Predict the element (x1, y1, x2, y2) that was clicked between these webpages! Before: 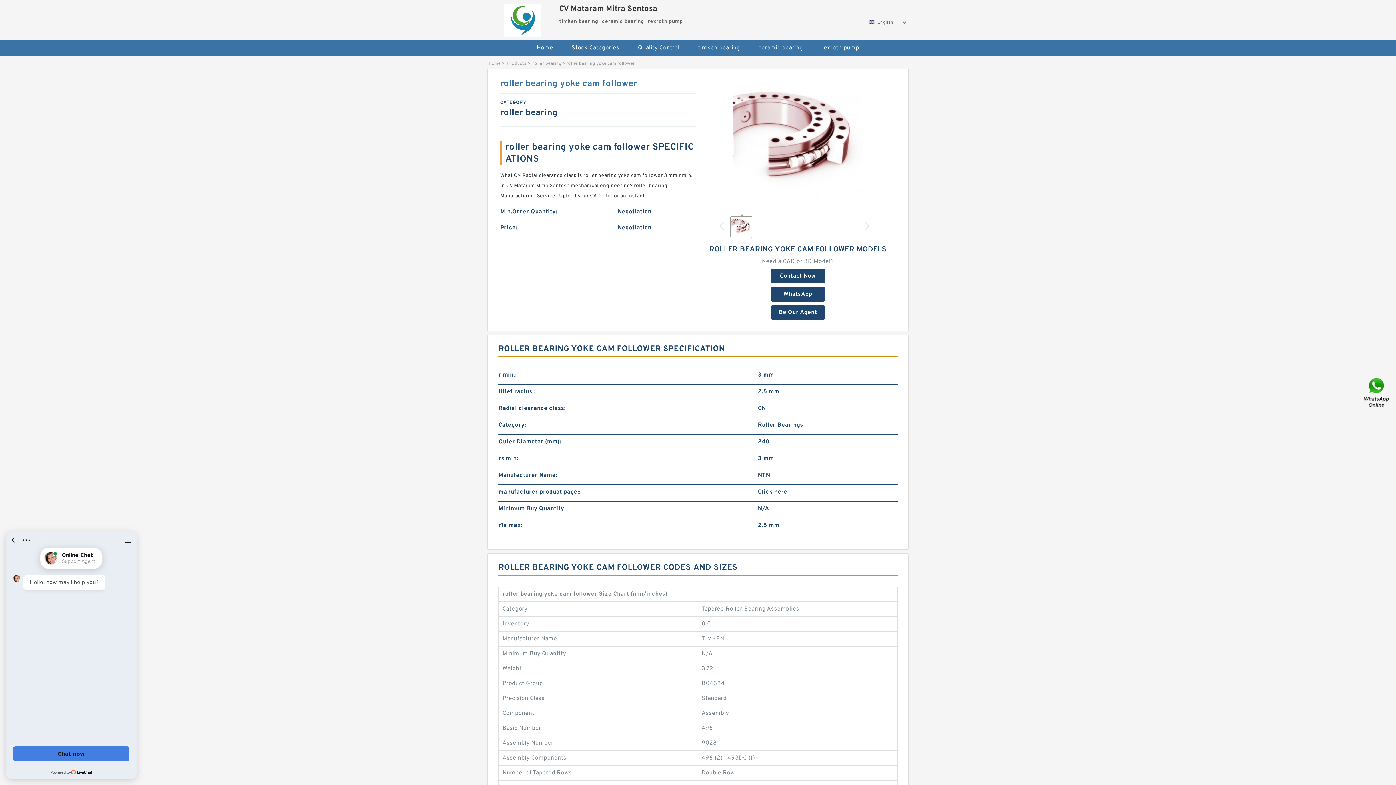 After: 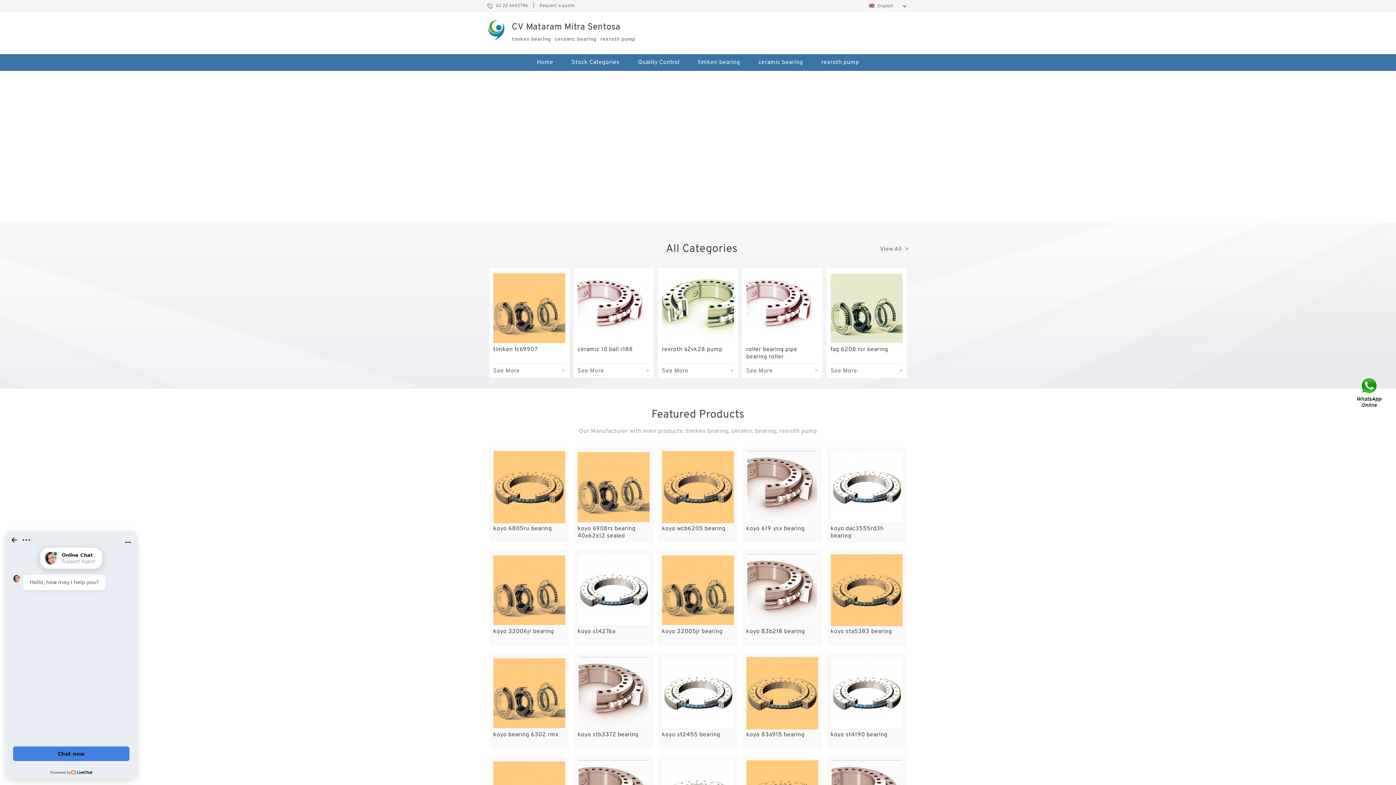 Action: bbox: (528, 39, 561, 56) label: Home